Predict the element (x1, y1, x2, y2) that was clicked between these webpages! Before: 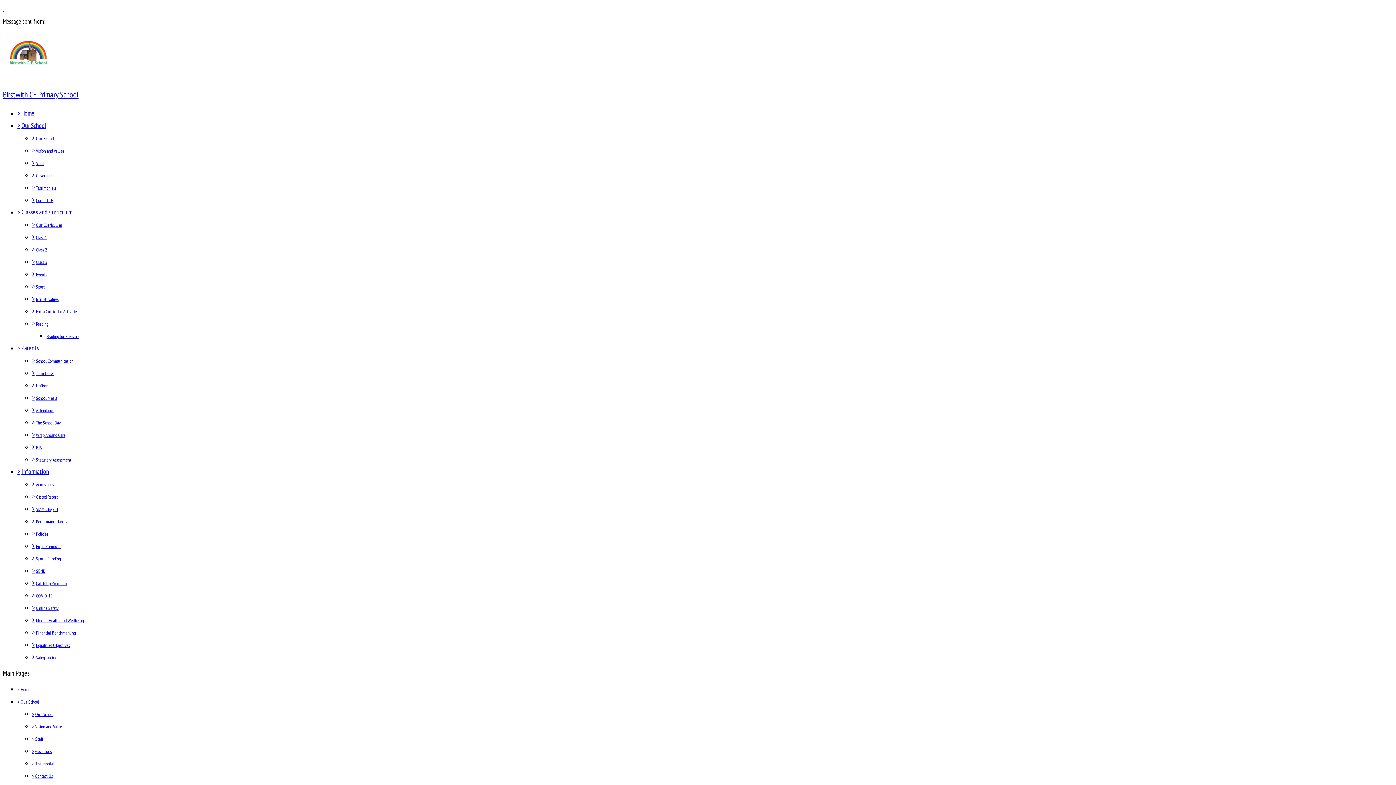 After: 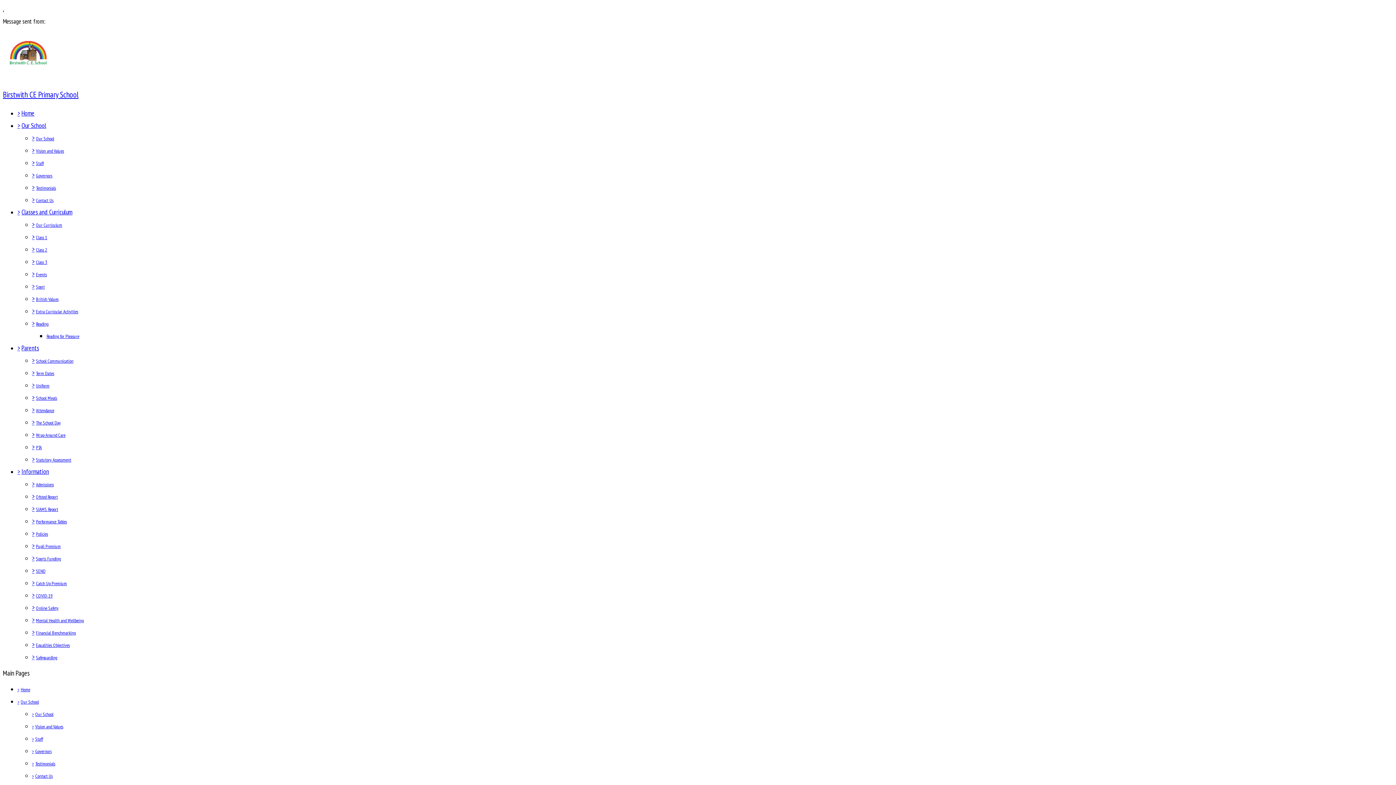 Action: label: Testimonials bbox: (35, 760, 55, 767)